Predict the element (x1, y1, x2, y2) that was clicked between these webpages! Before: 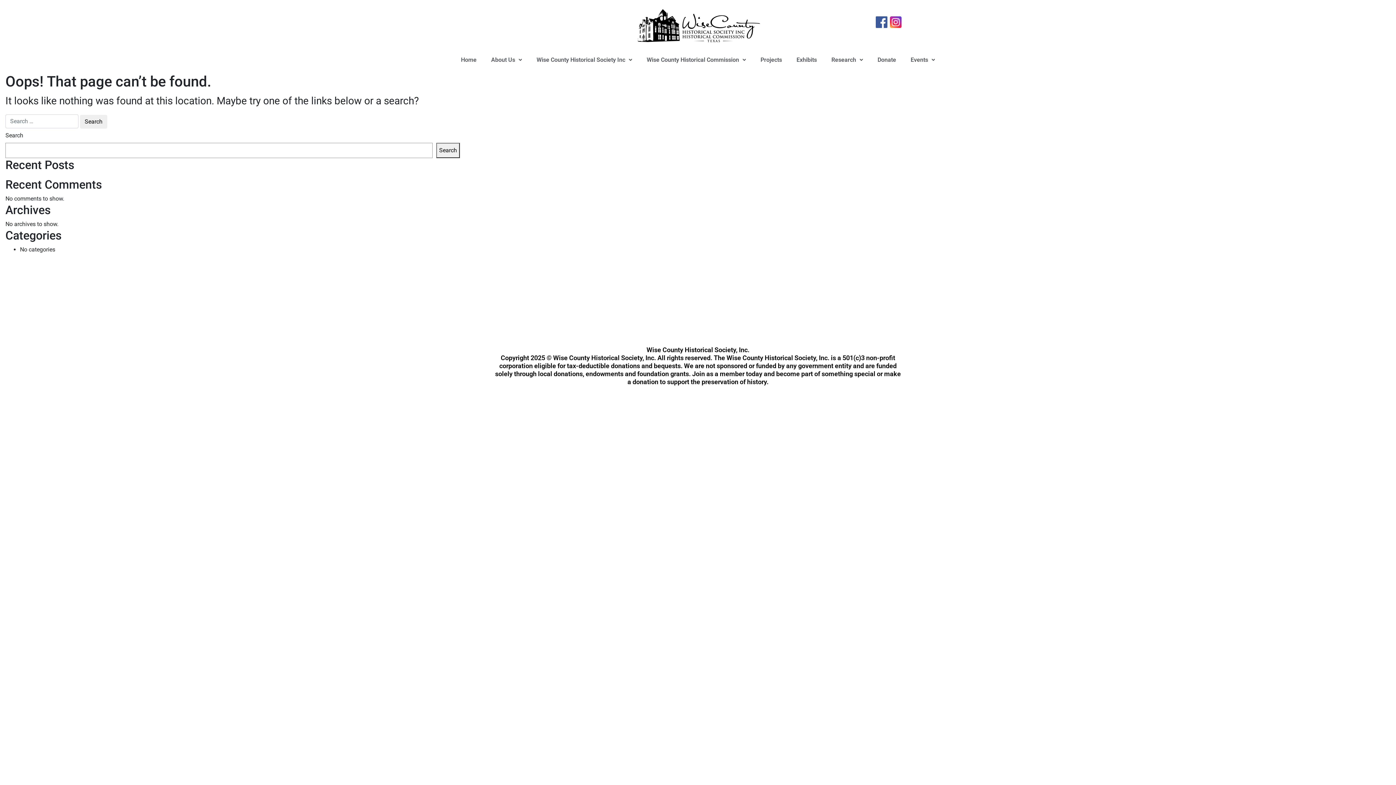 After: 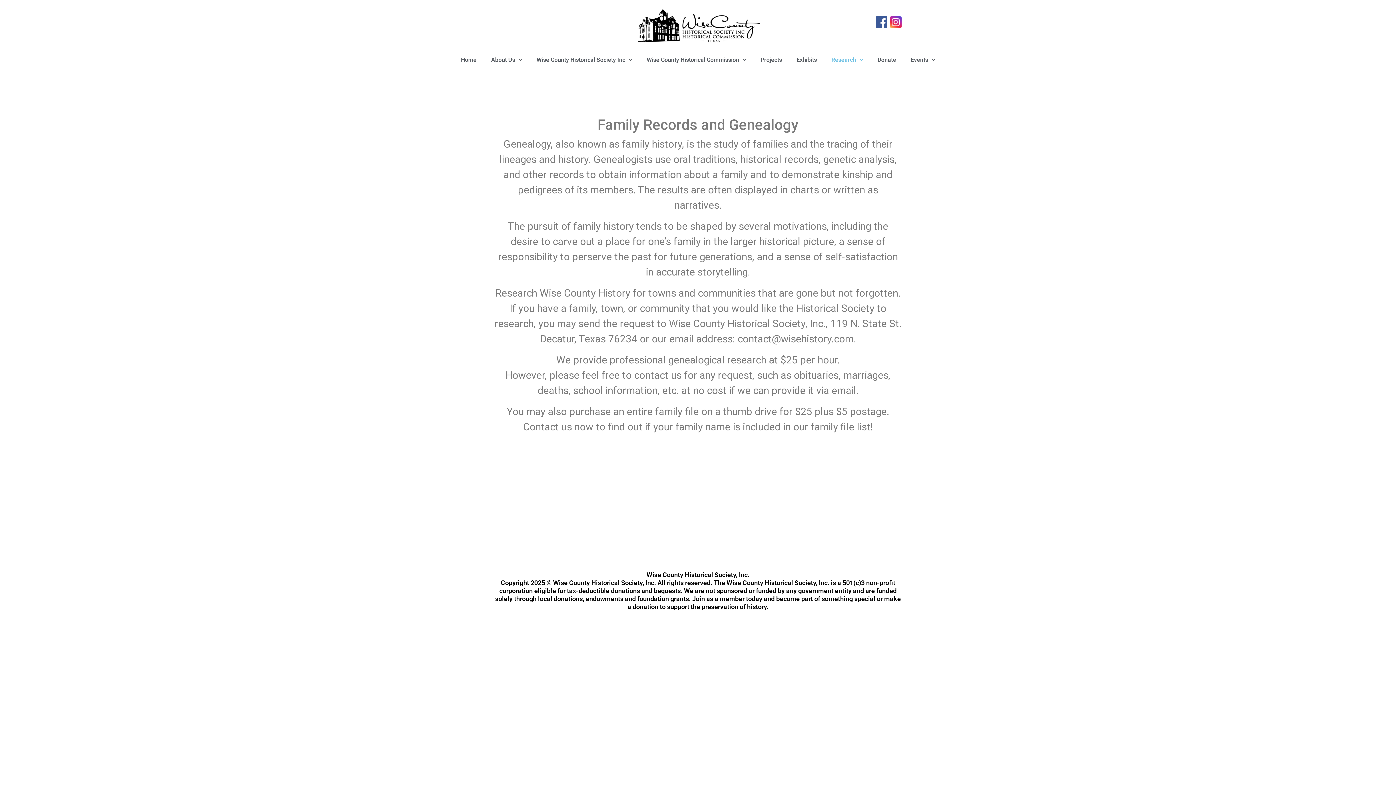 Action: bbox: (824, 51, 870, 68) label: Research